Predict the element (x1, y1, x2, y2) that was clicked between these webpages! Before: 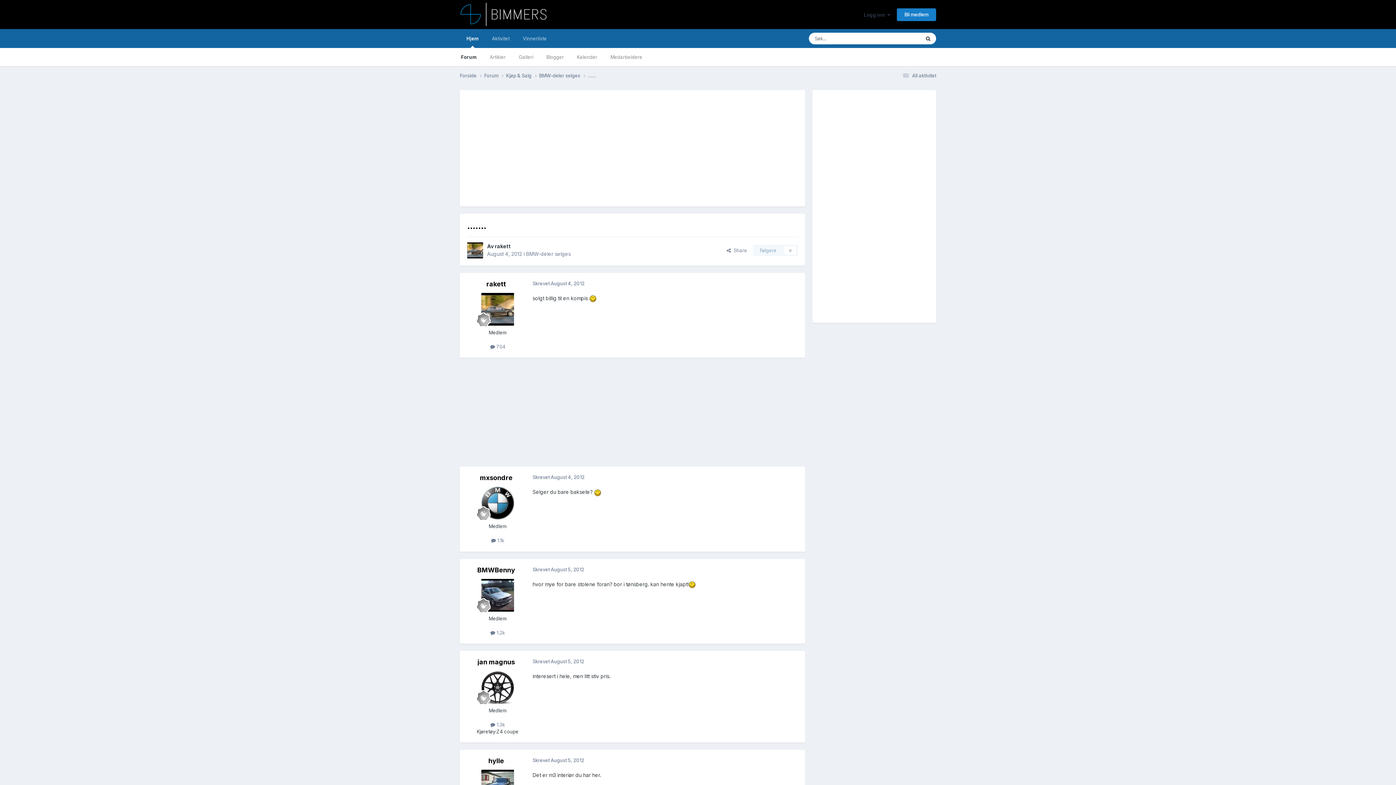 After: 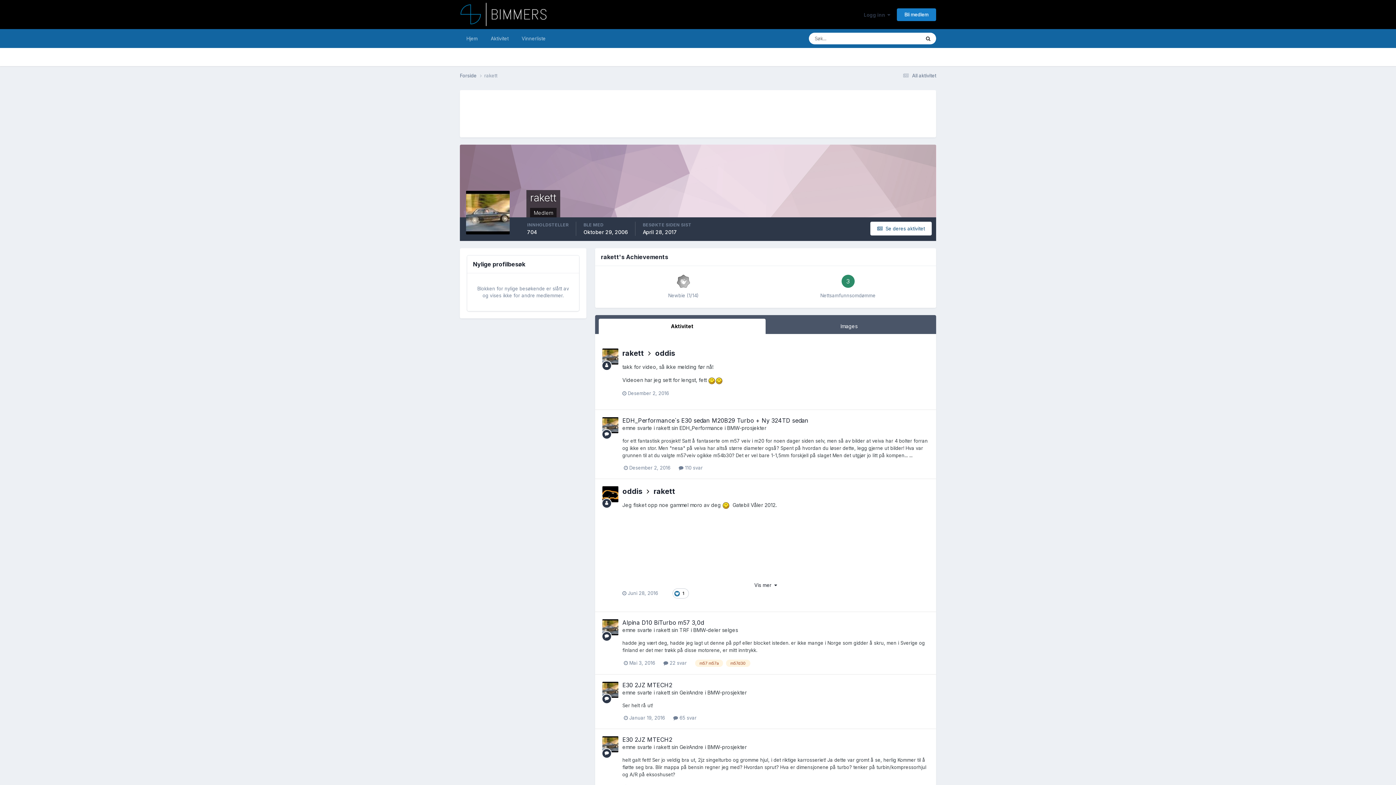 Action: bbox: (481, 293, 514, 325)